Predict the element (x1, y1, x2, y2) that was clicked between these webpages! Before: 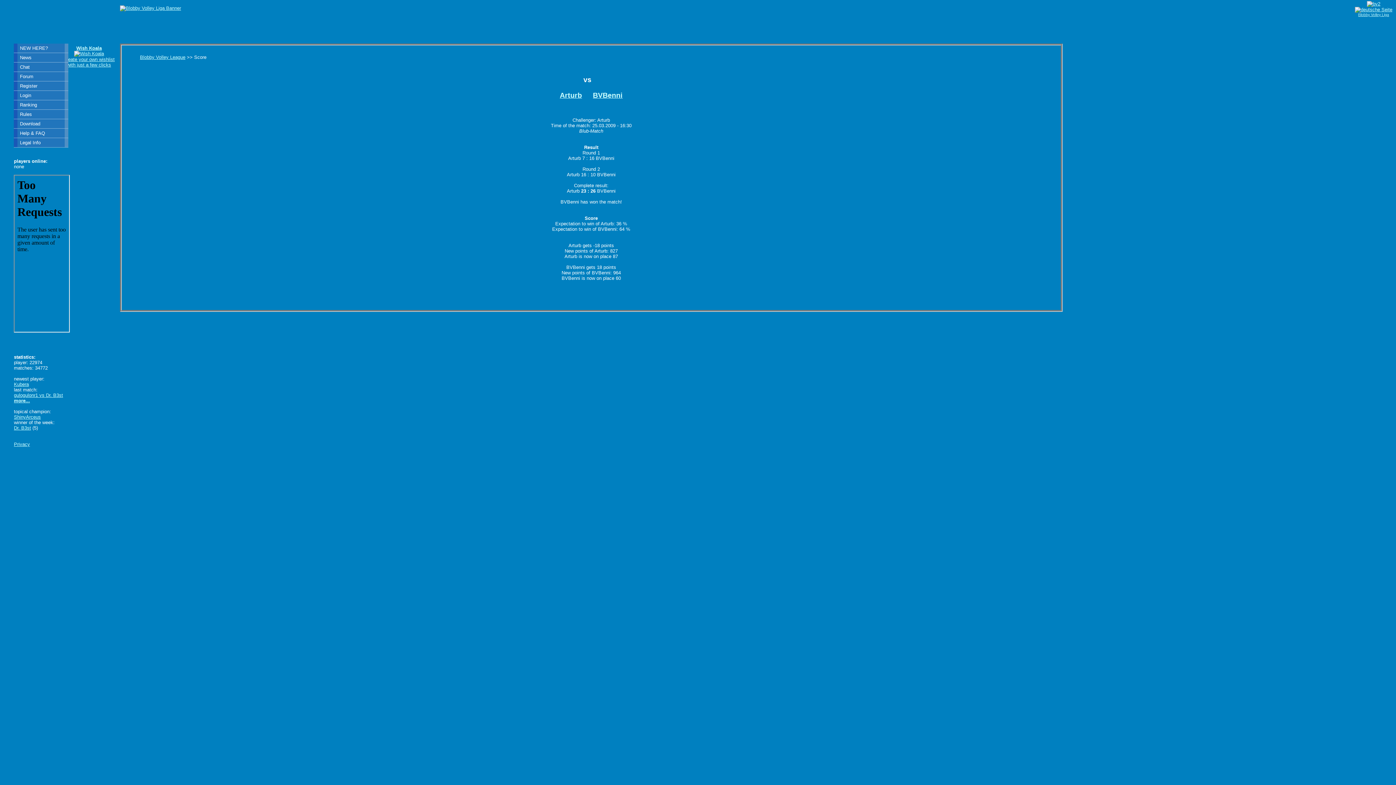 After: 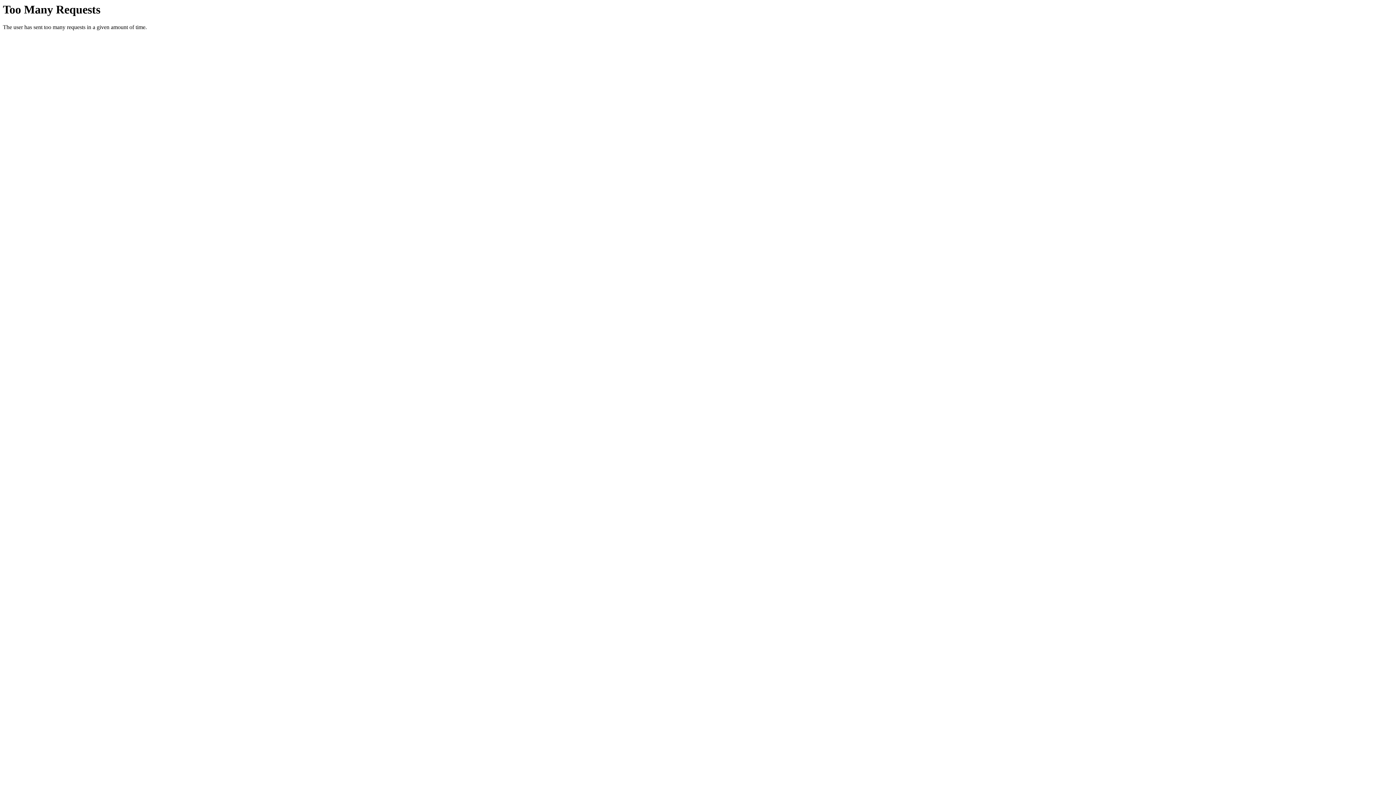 Action: bbox: (1355, 6, 1392, 12)